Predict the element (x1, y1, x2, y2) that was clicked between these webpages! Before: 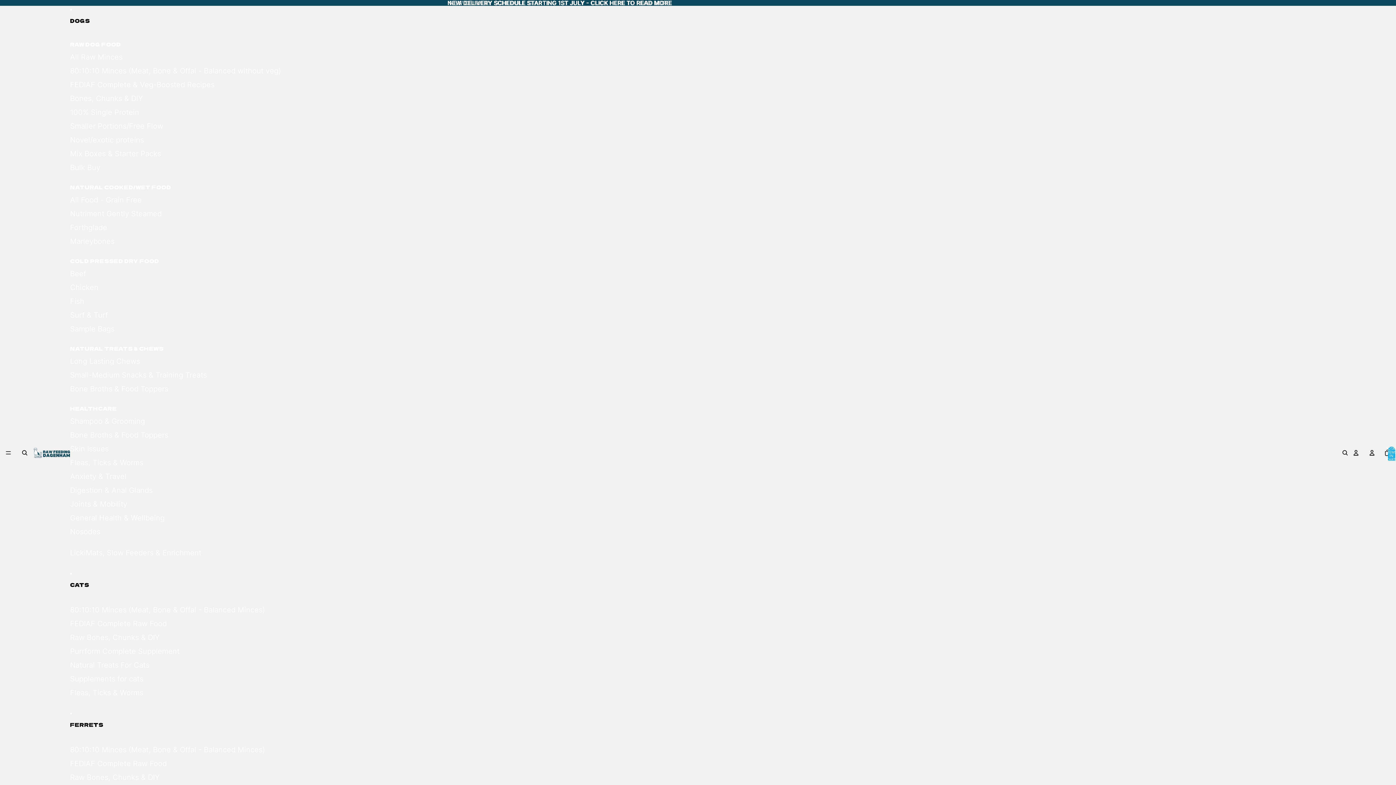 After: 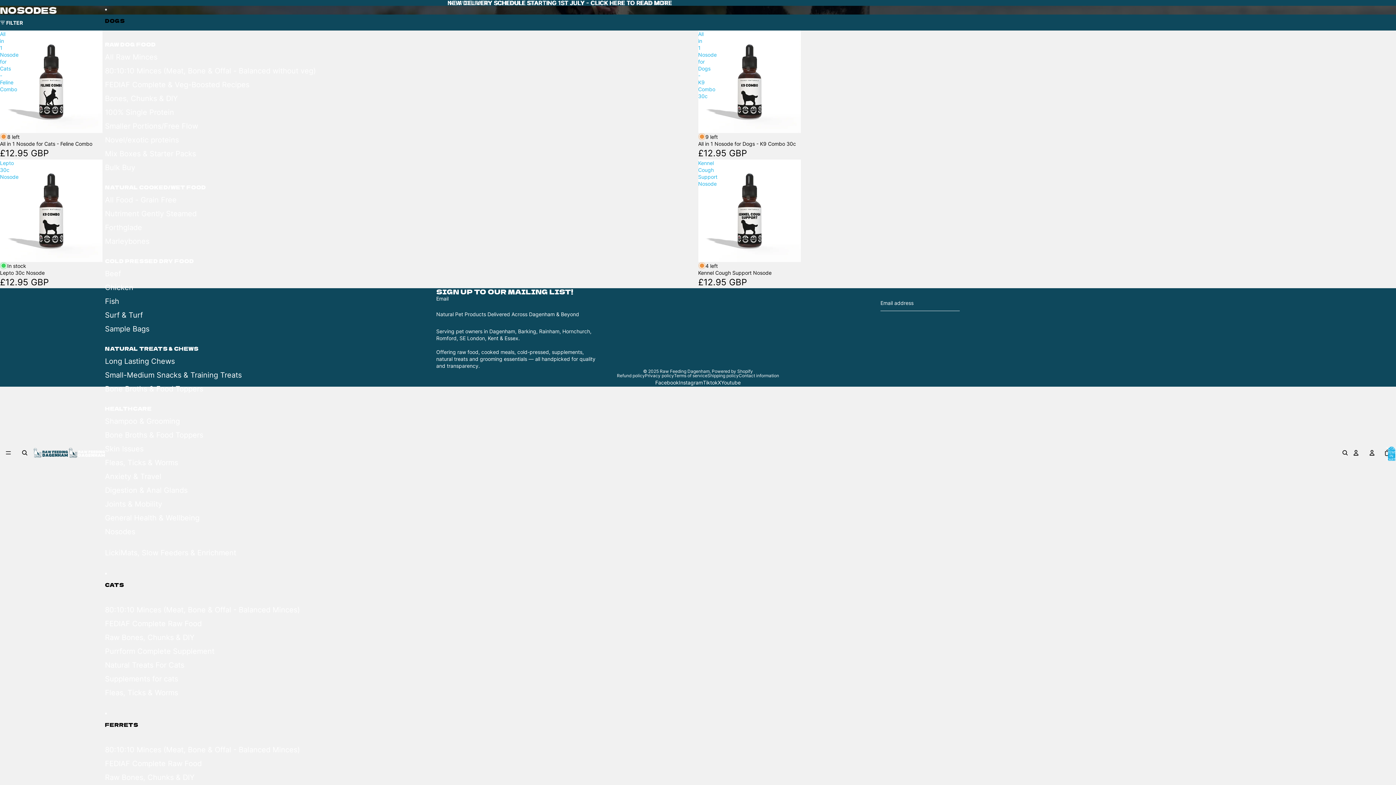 Action: bbox: (70, 525, 100, 538) label: Nosodes